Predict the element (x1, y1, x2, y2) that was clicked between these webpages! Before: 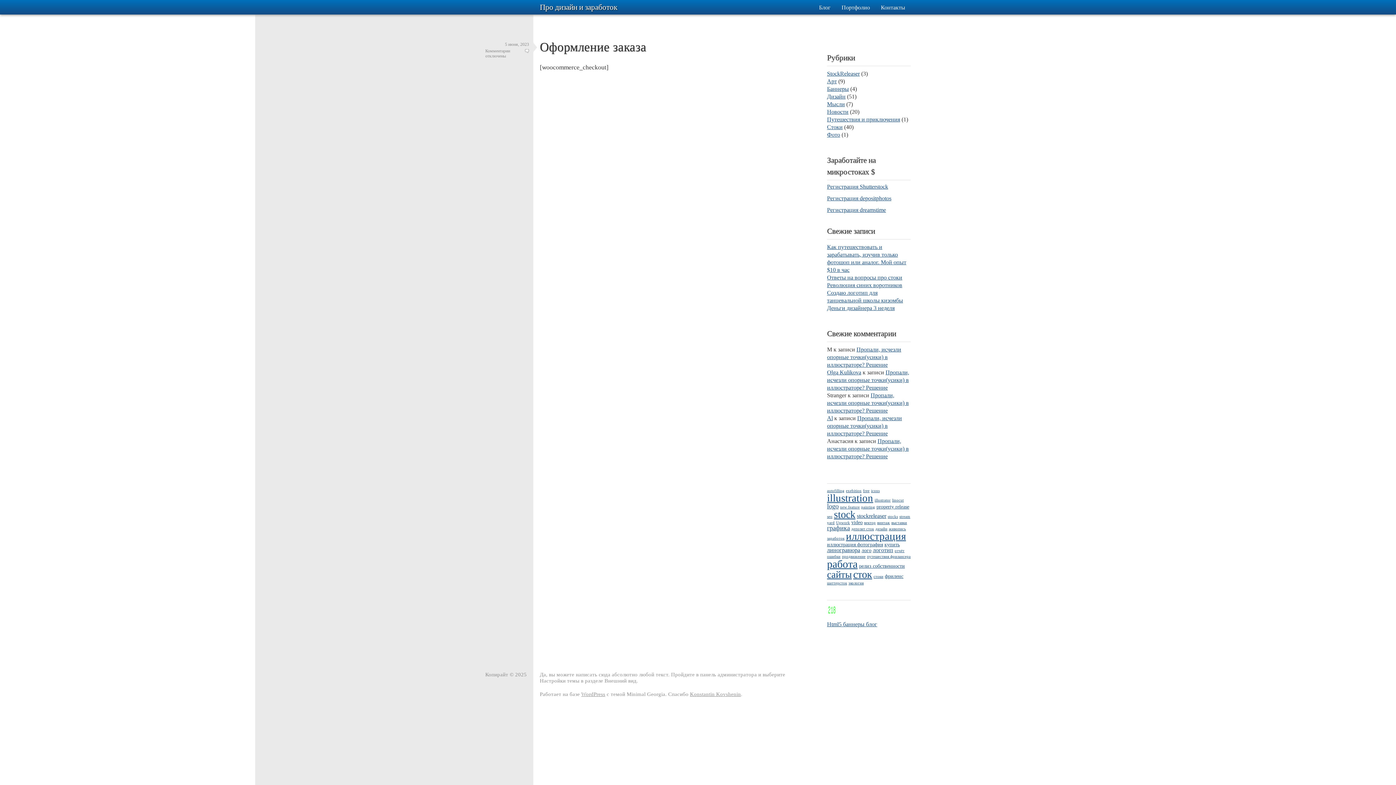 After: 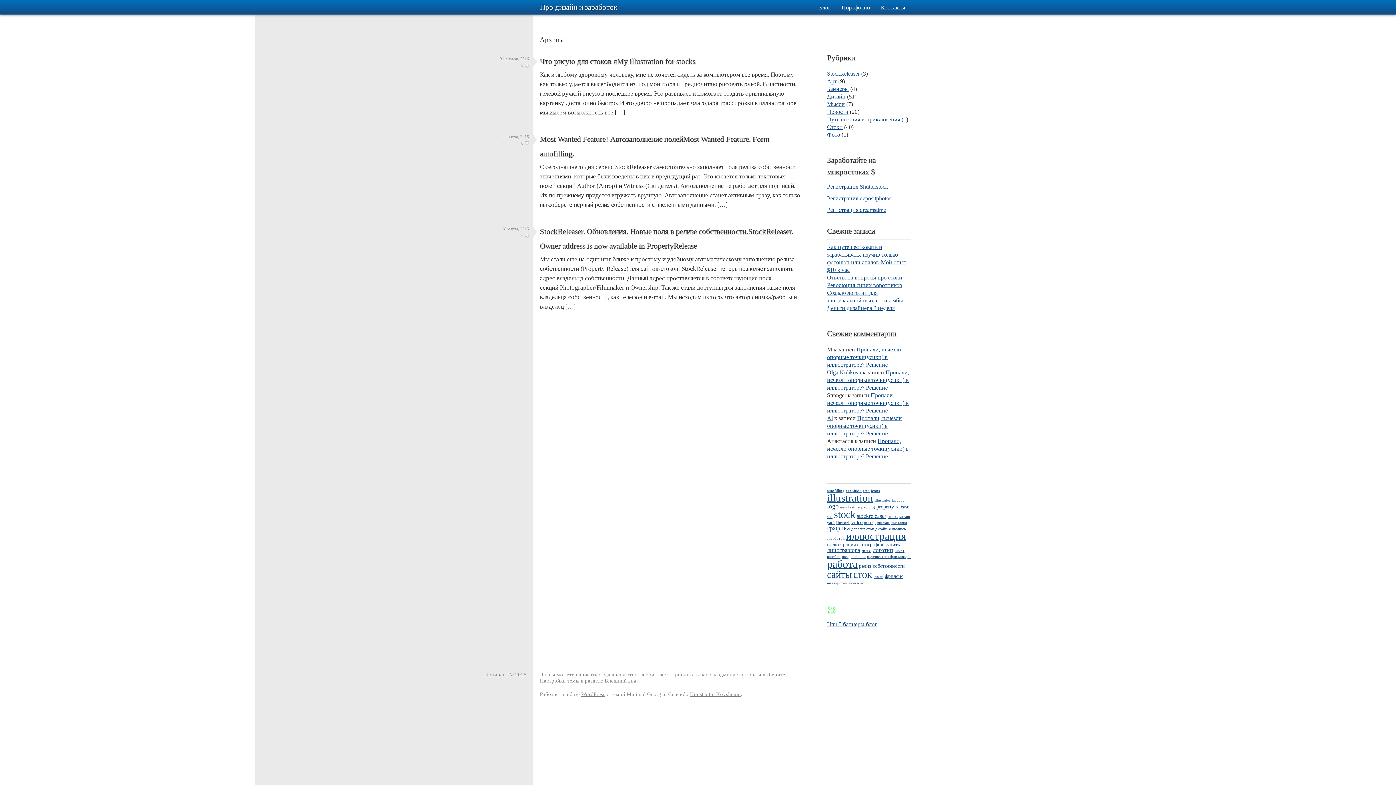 Action: bbox: (857, 513, 886, 519) label: stockreleaser (3 элемента)